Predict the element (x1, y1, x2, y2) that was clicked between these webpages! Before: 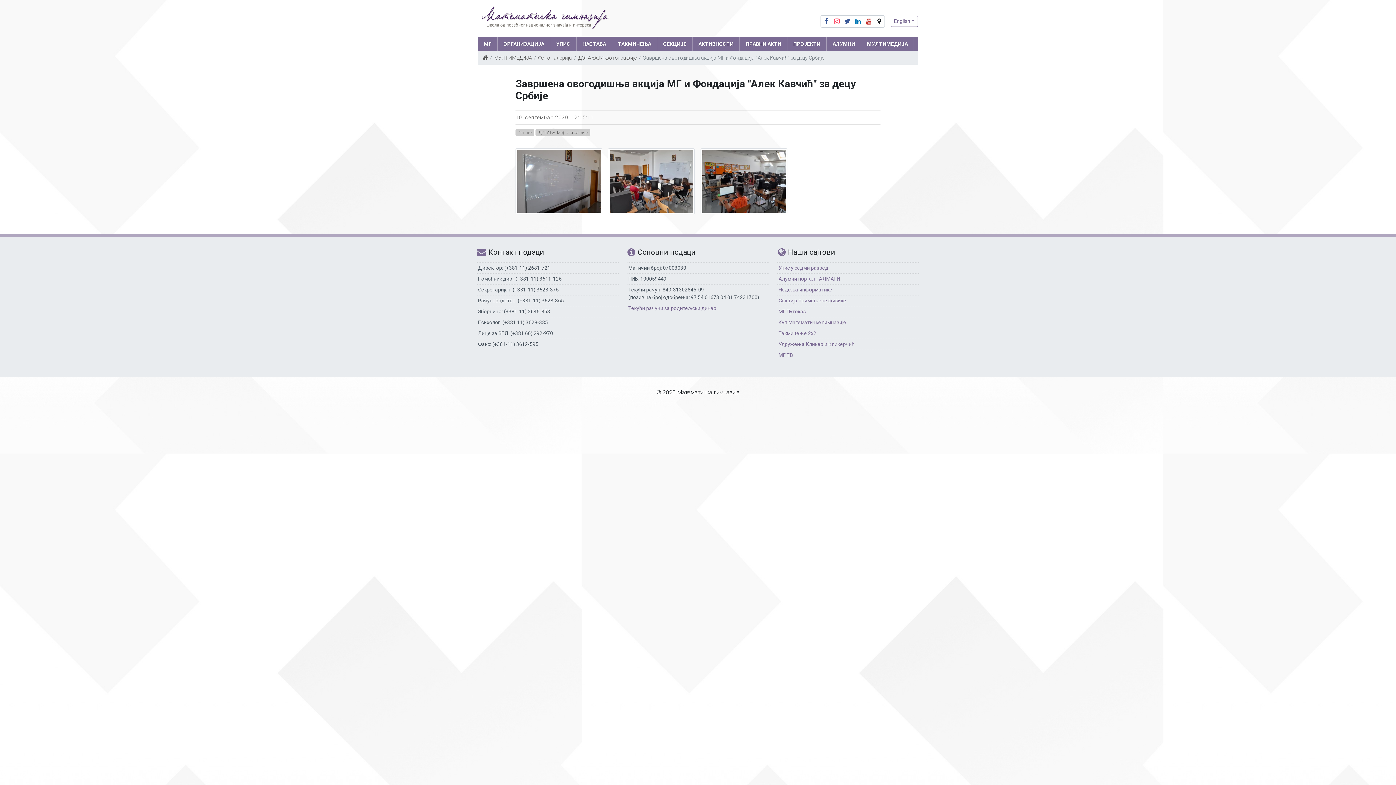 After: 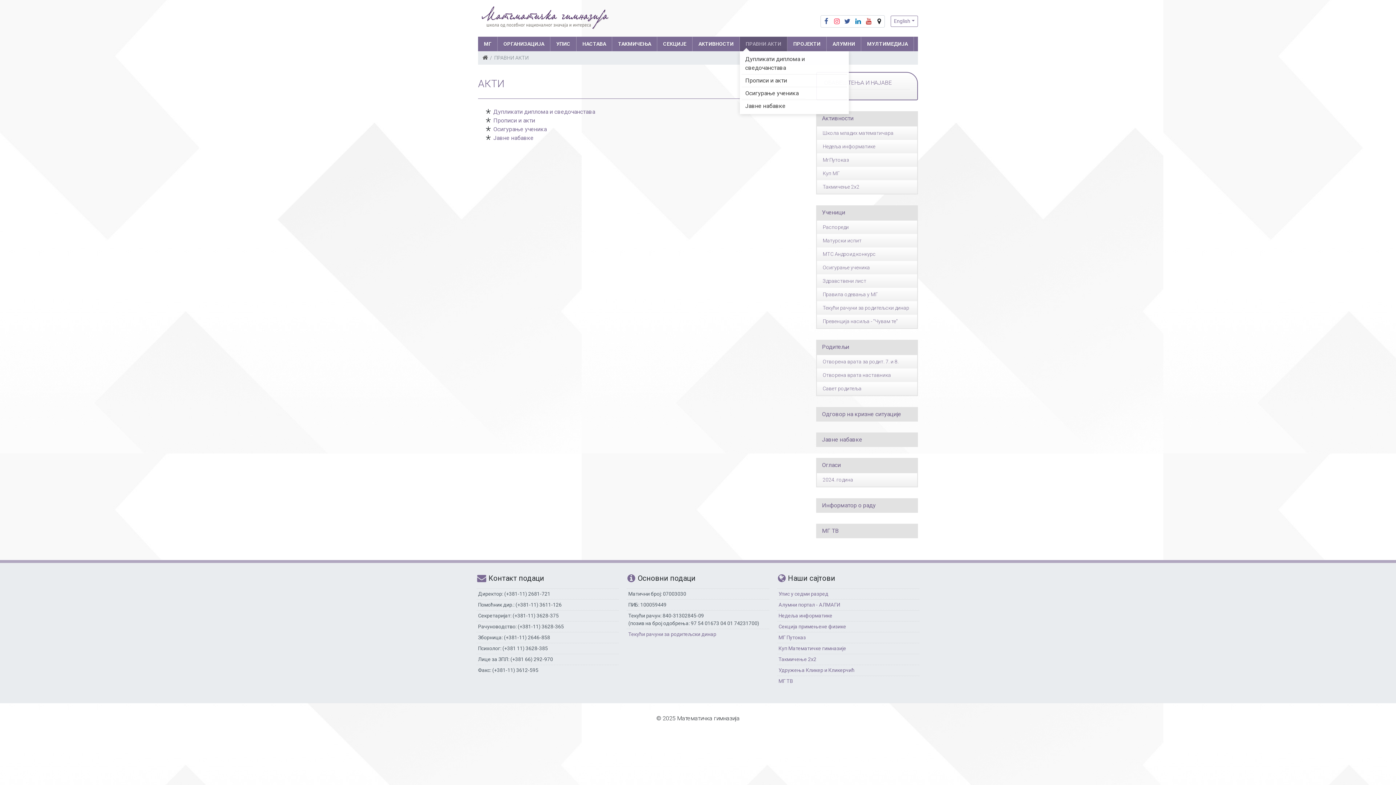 Action: label: ПРАВНИ АКТИ bbox: (740, 36, 787, 51)